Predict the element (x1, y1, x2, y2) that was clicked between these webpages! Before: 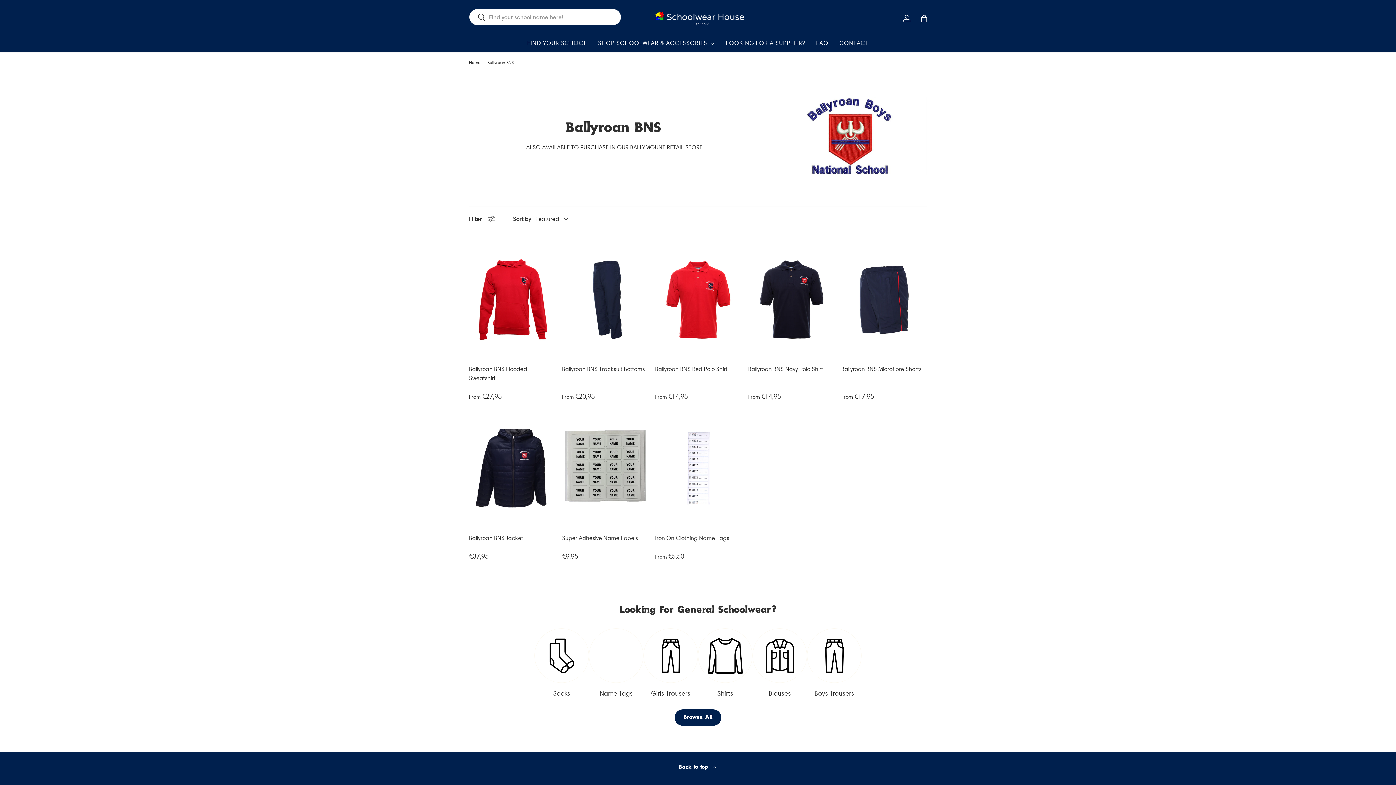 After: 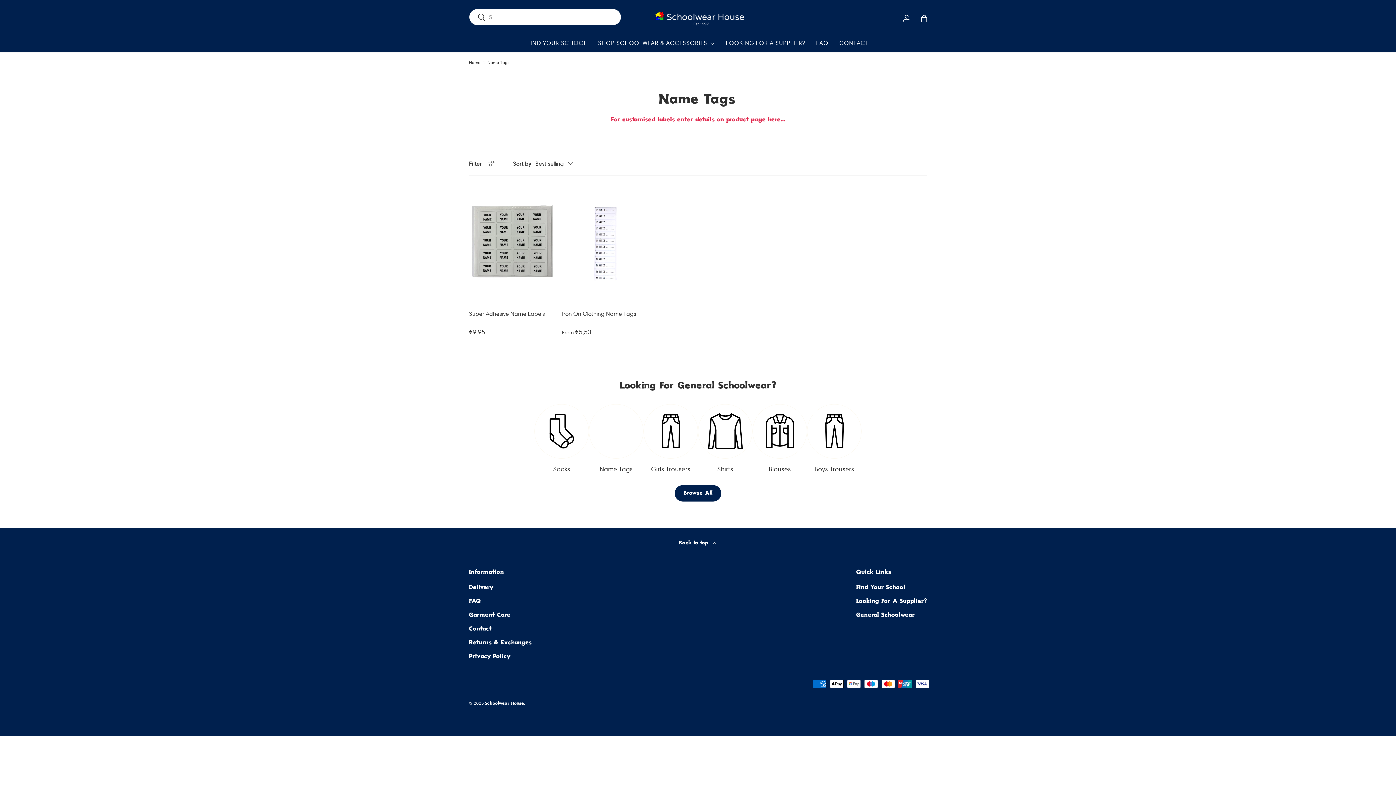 Action: bbox: (589, 629, 643, 683) label: Name Tags